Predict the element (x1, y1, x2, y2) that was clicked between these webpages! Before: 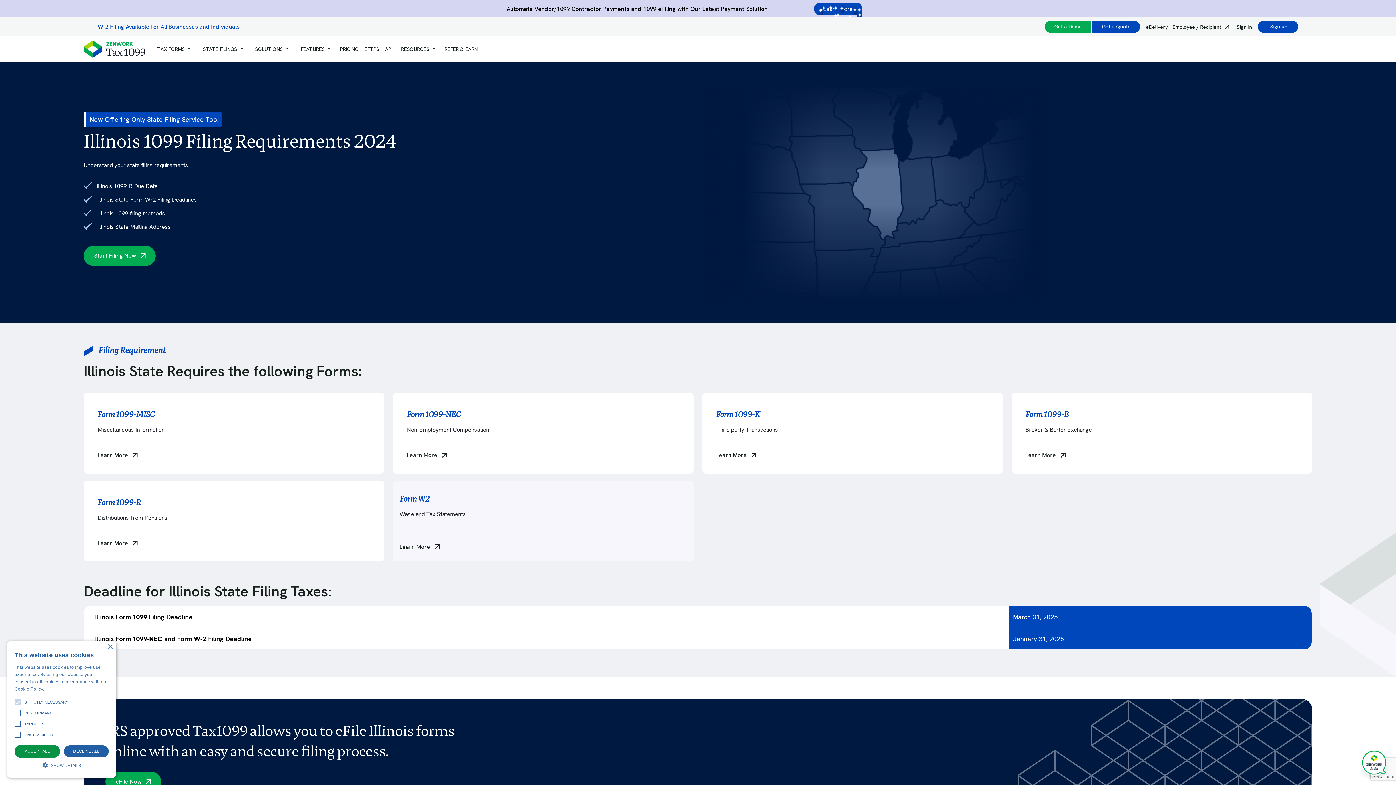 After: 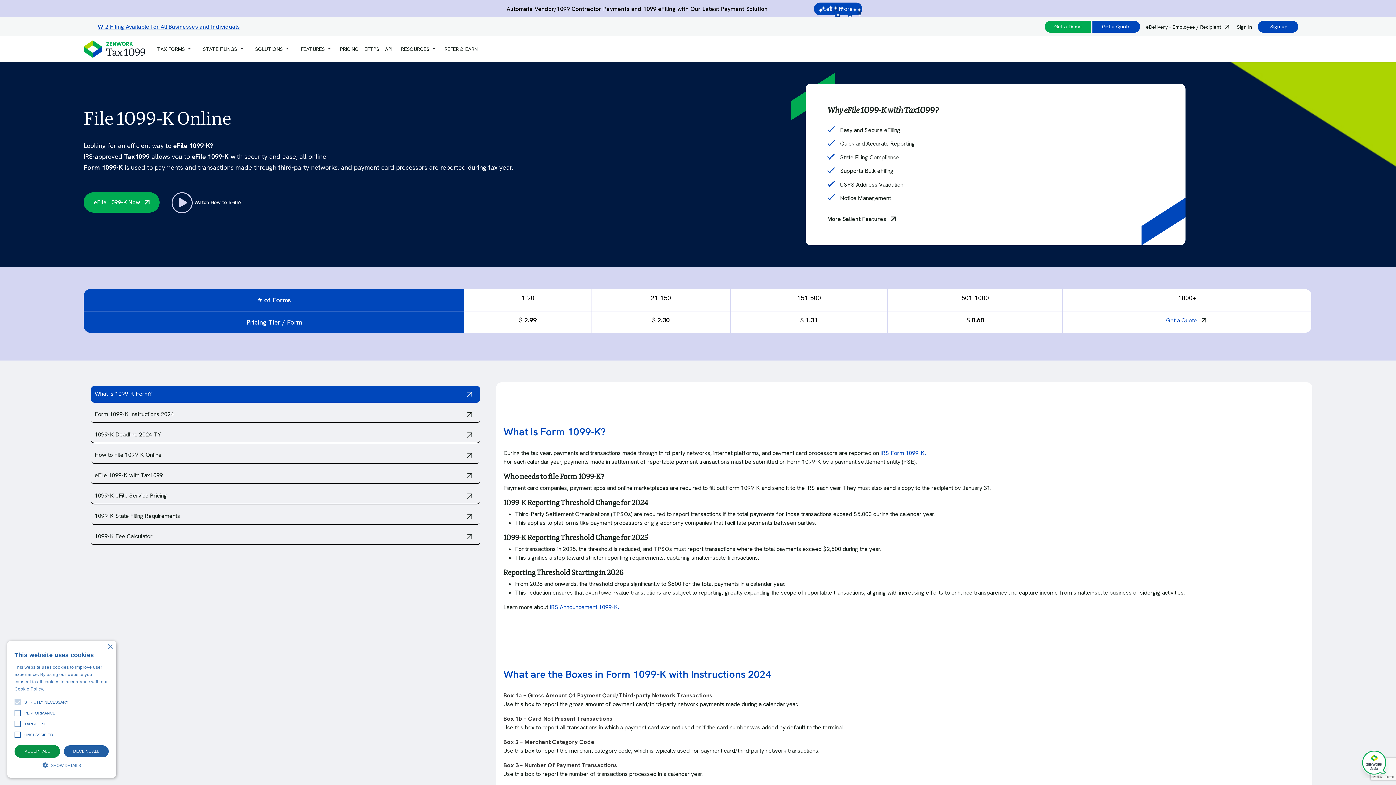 Action: bbox: (716, 451, 989, 460) label: Learn More